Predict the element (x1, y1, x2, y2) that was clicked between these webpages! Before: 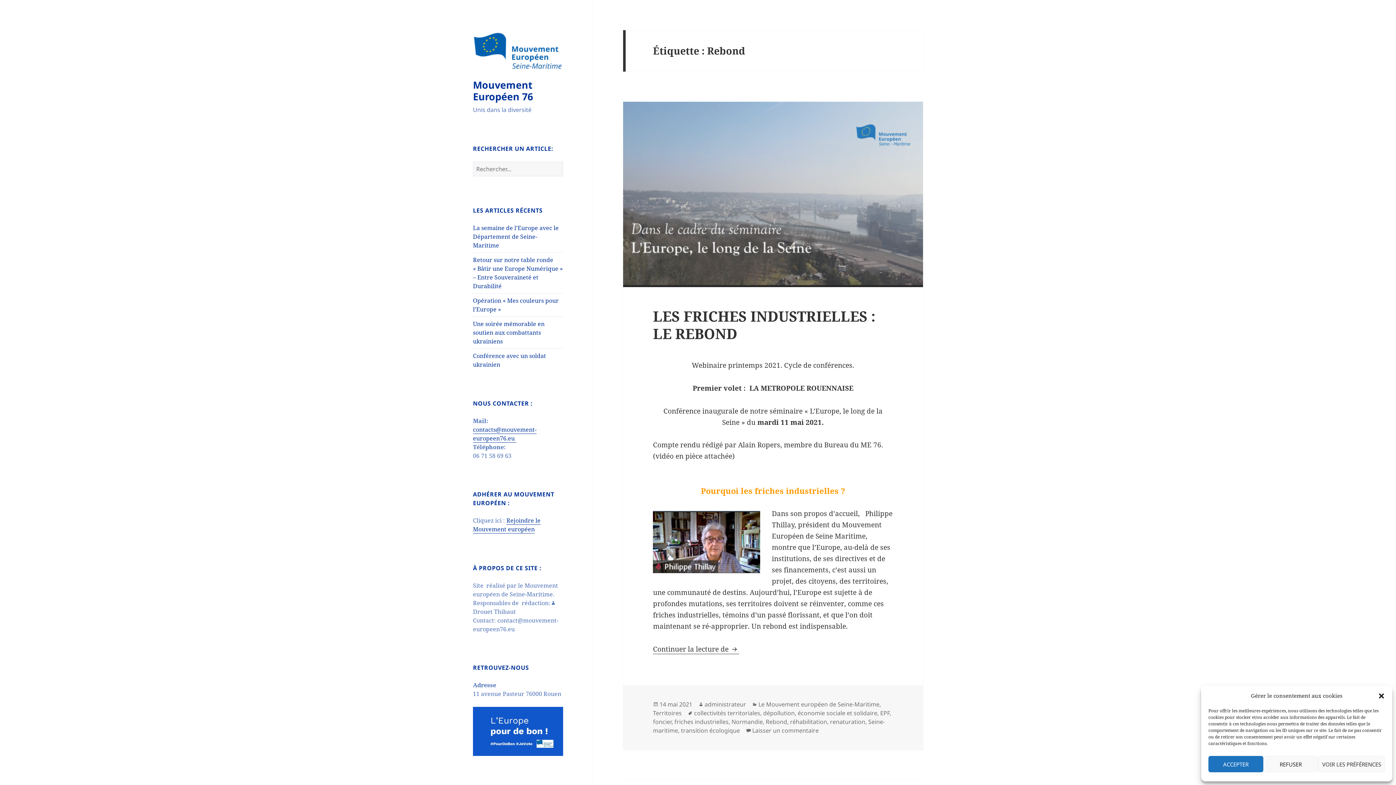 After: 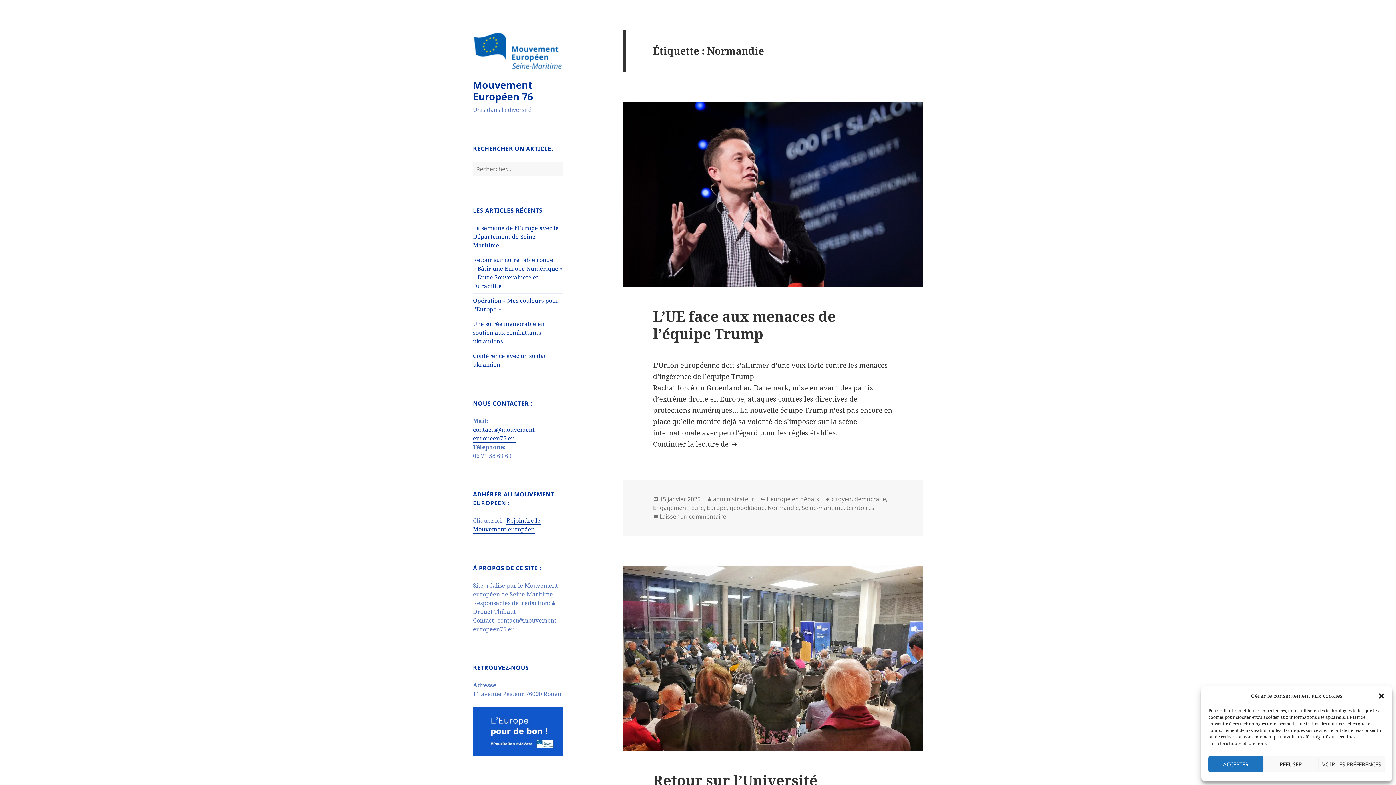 Action: bbox: (731, 718, 762, 726) label: Normandie